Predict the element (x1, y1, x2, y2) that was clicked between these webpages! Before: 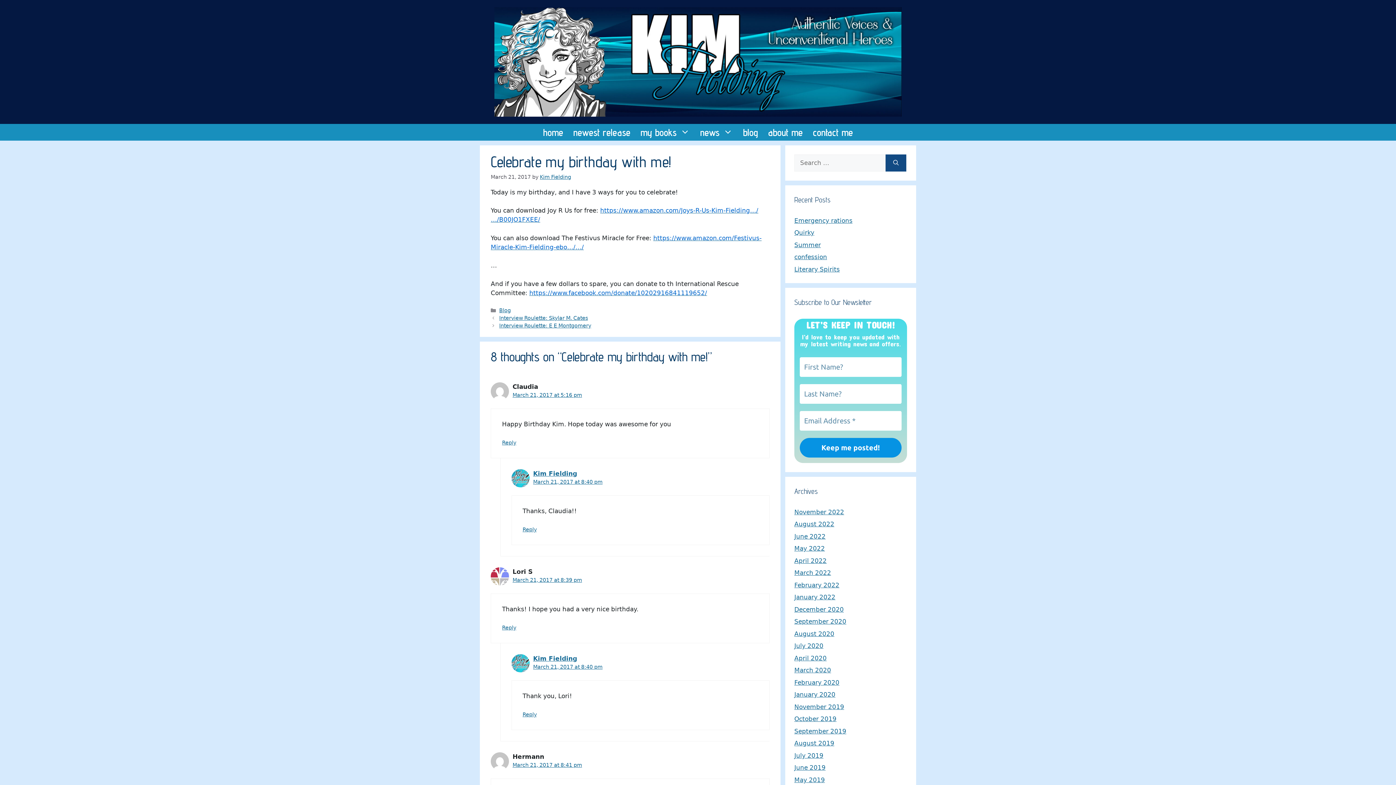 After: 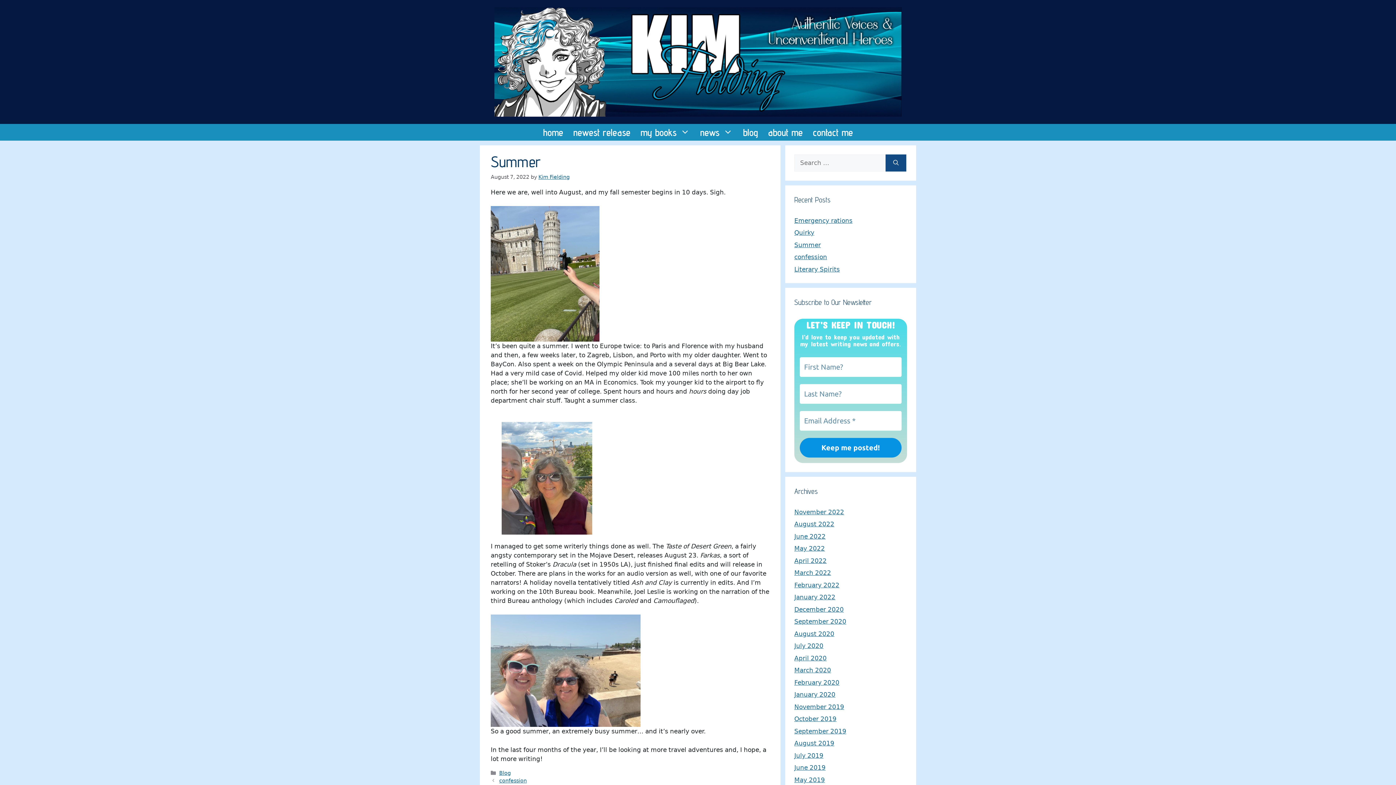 Action: bbox: (794, 241, 821, 248) label: Summer